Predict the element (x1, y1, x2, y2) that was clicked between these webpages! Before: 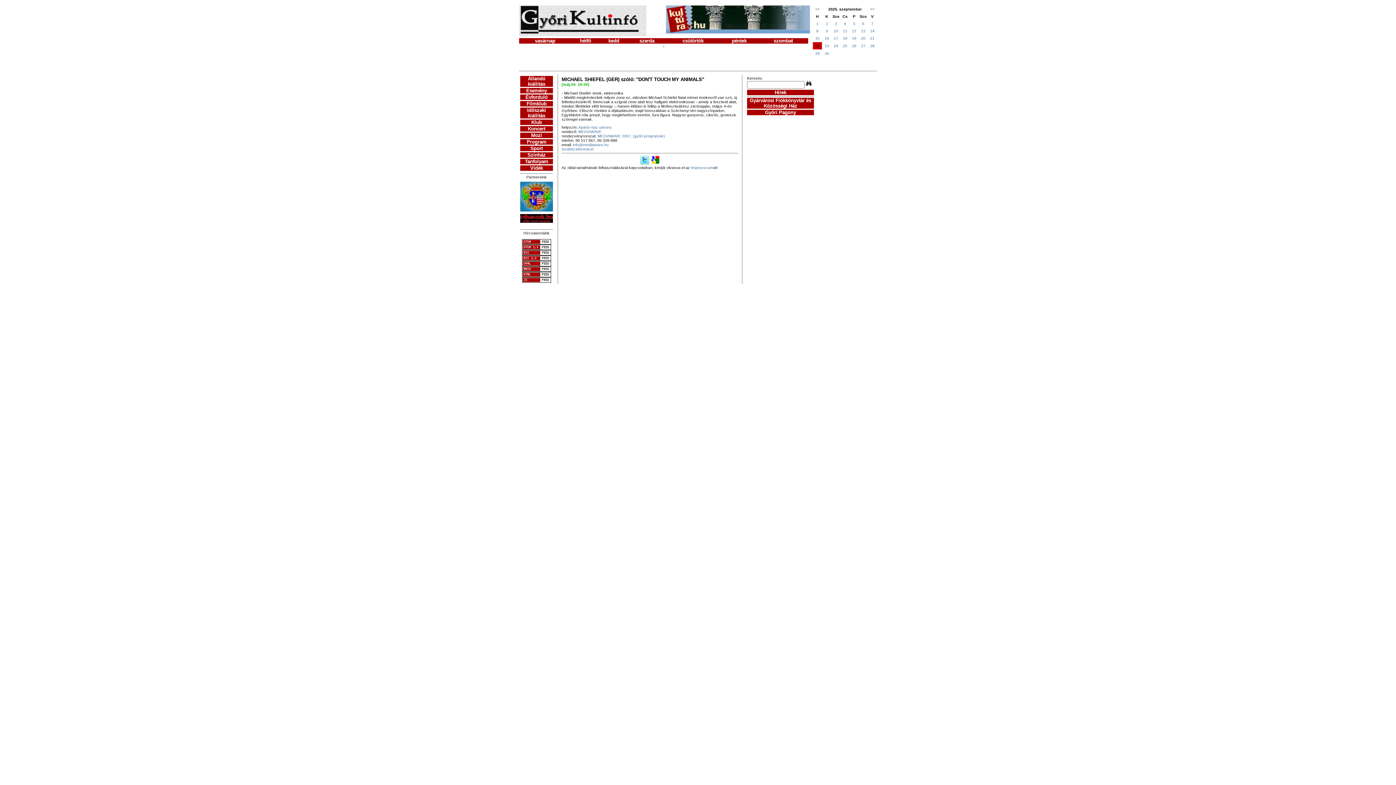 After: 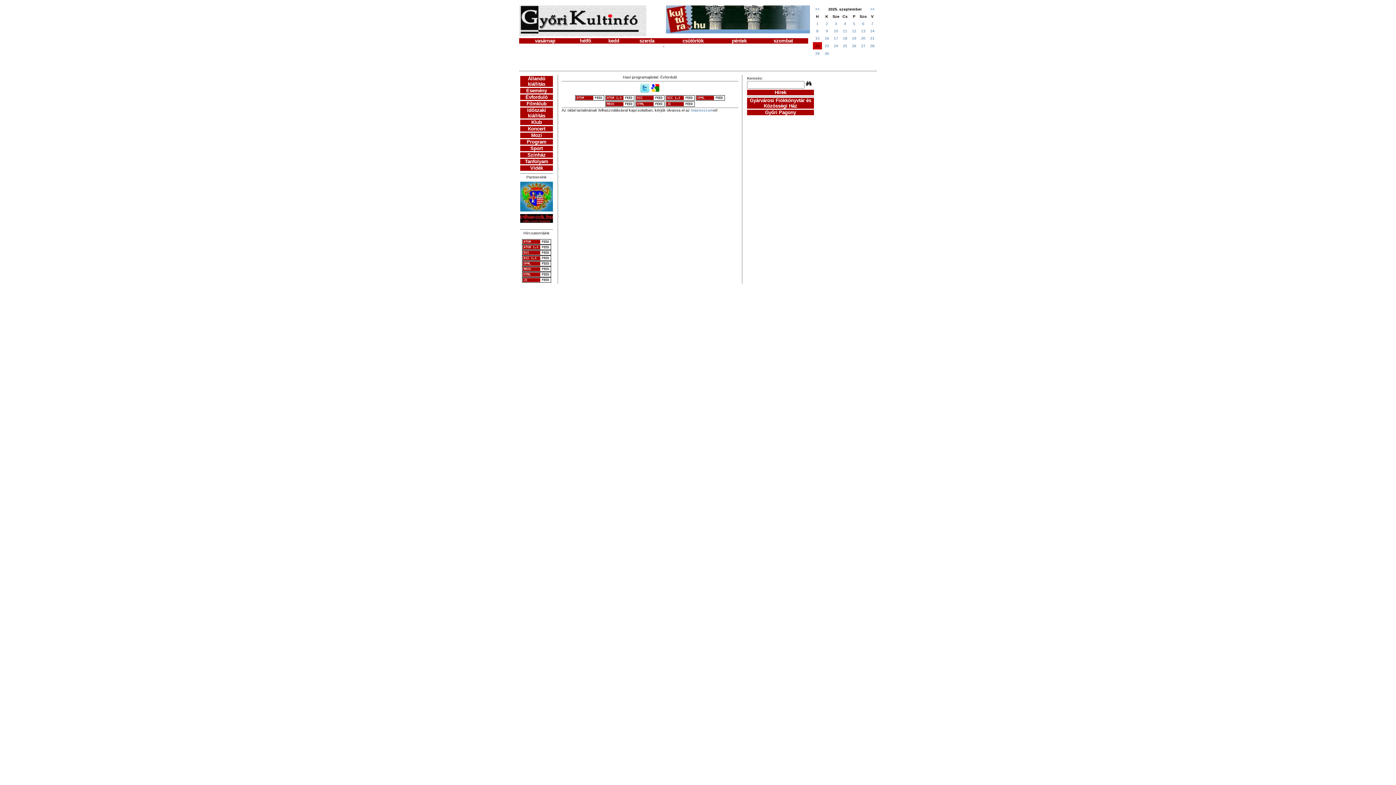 Action: label: Évforduló bbox: (525, 94, 547, 100)